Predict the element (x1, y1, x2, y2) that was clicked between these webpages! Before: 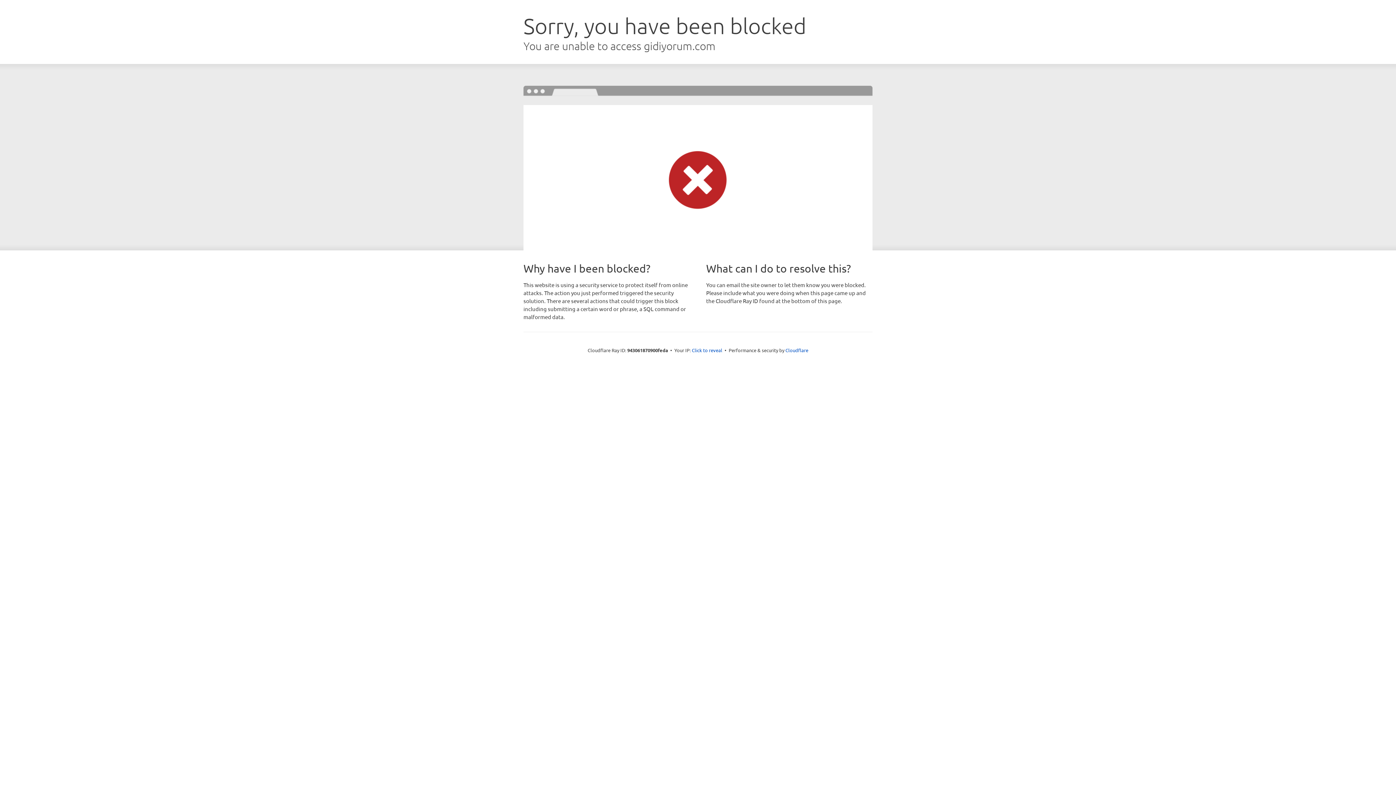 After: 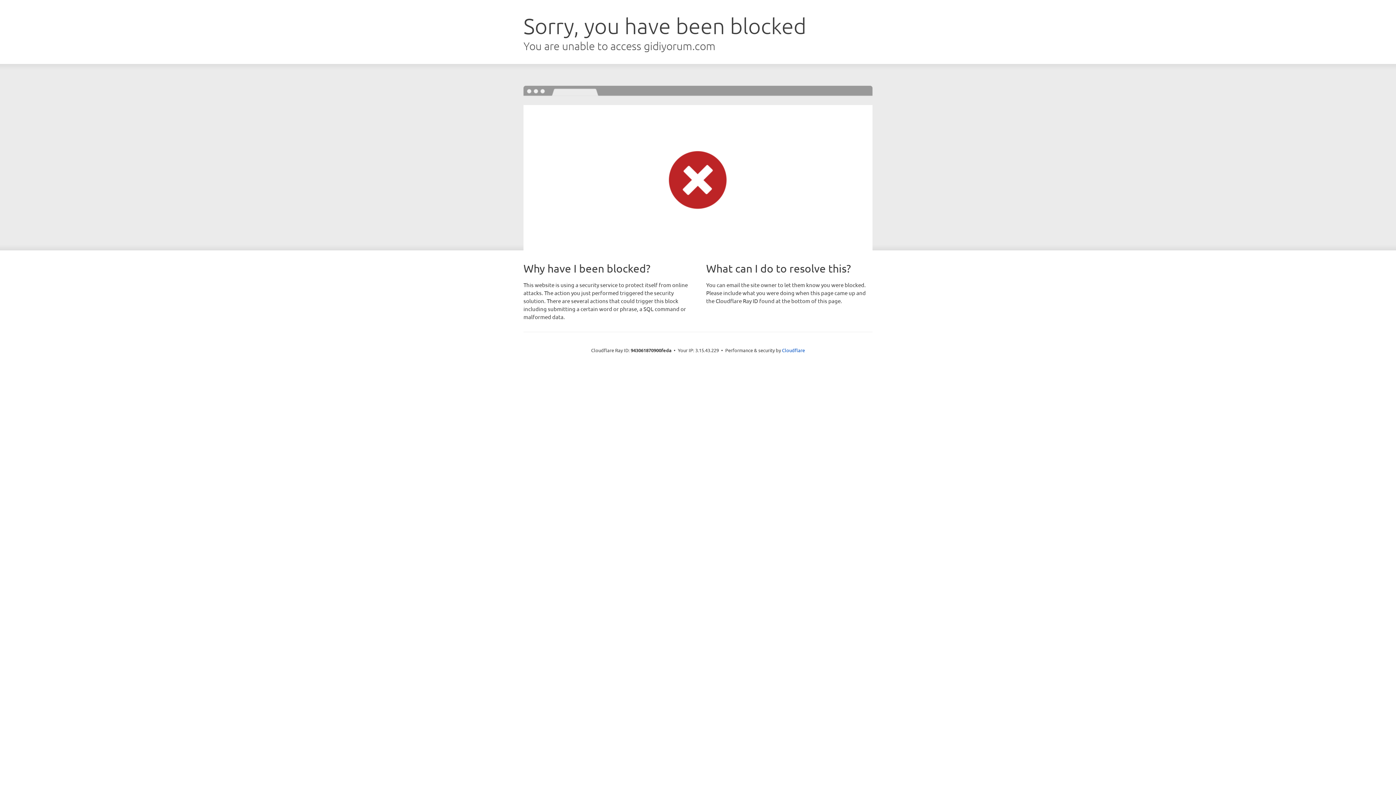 Action: bbox: (692, 346, 722, 353) label: Click to reveal